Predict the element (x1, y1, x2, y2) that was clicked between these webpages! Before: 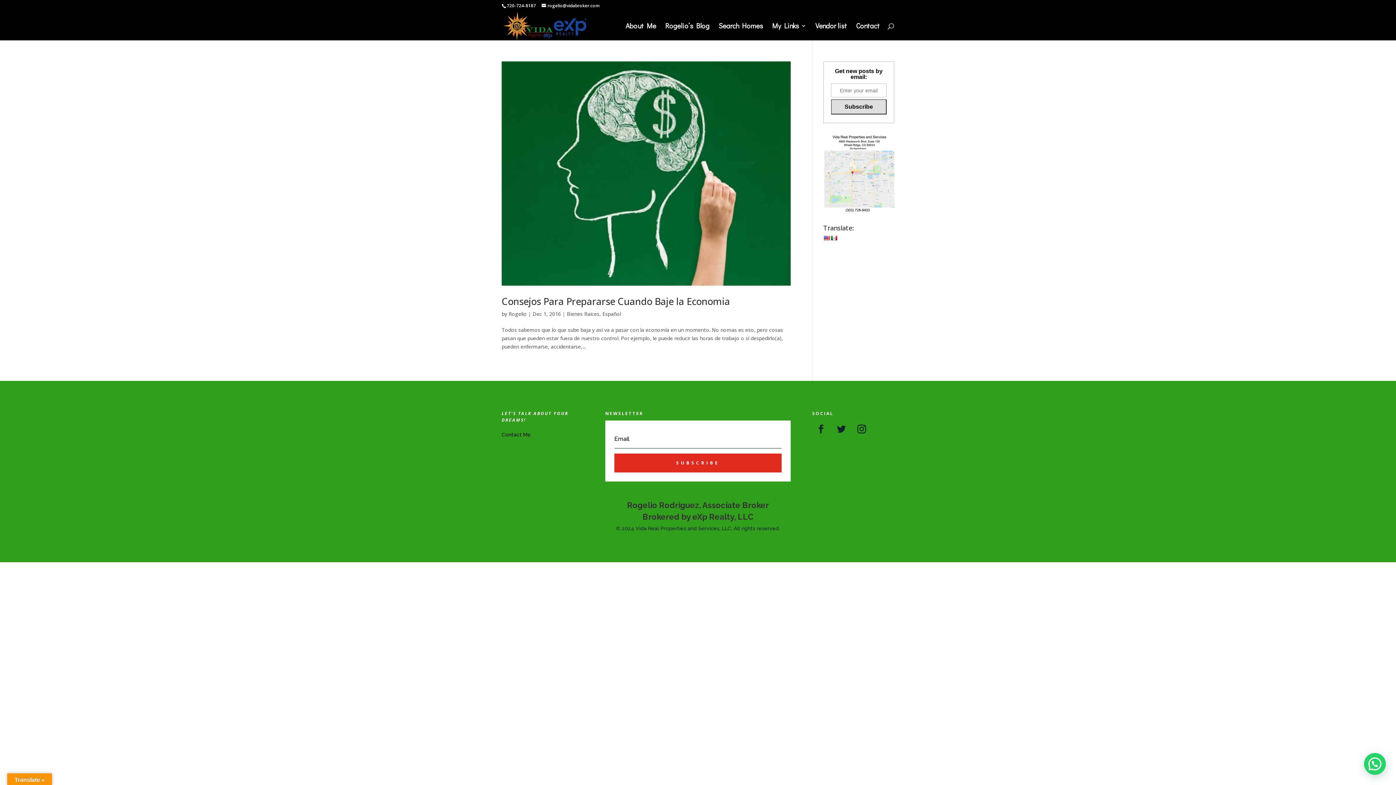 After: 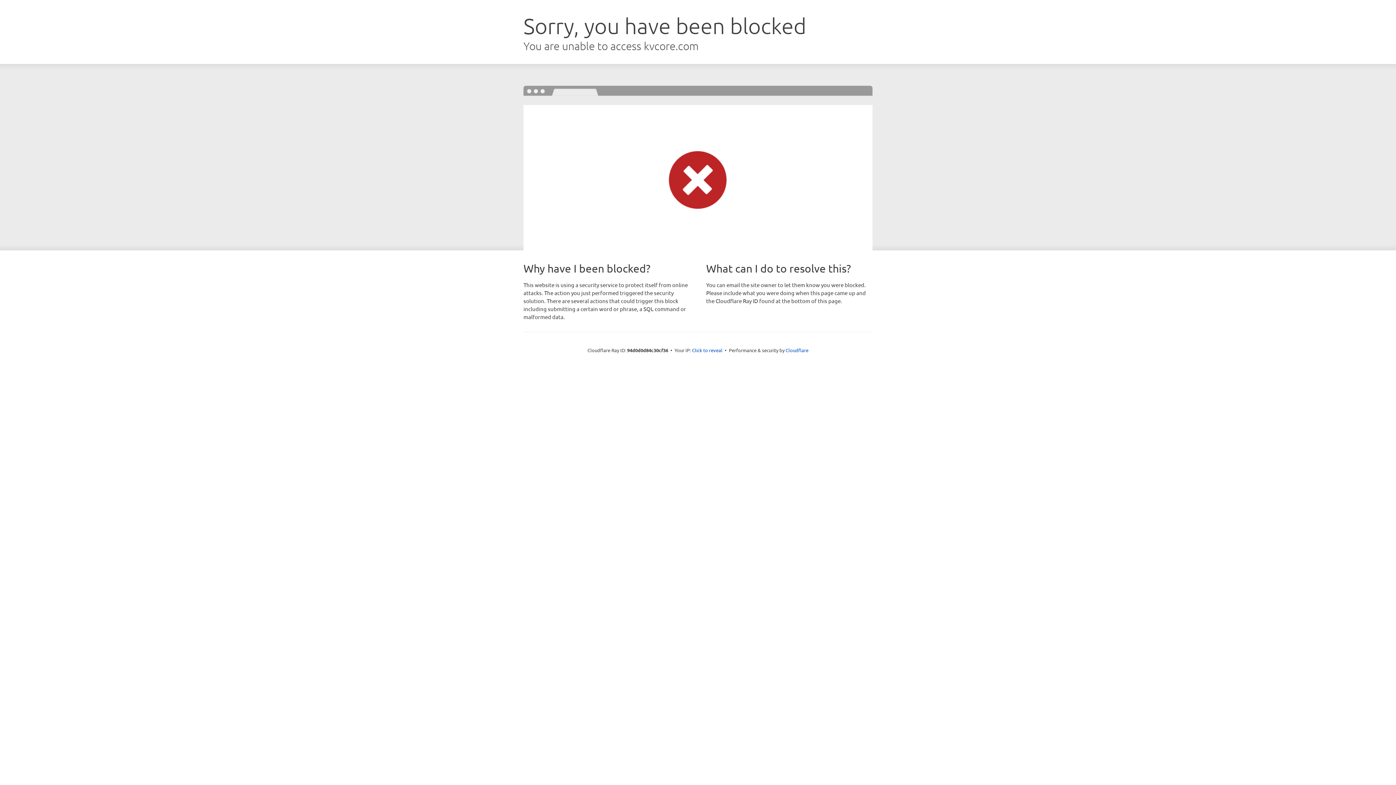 Action: label: Search Homes bbox: (718, 23, 763, 40)